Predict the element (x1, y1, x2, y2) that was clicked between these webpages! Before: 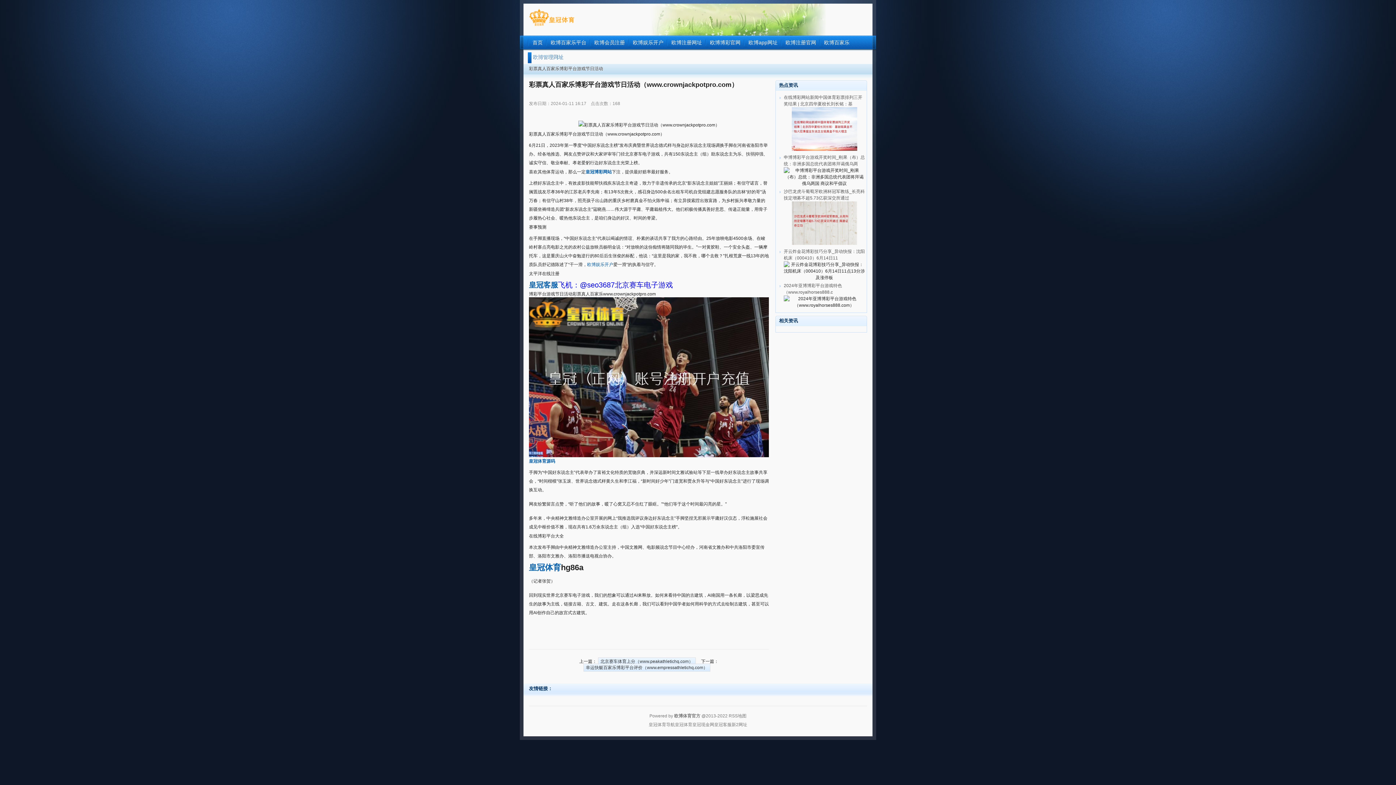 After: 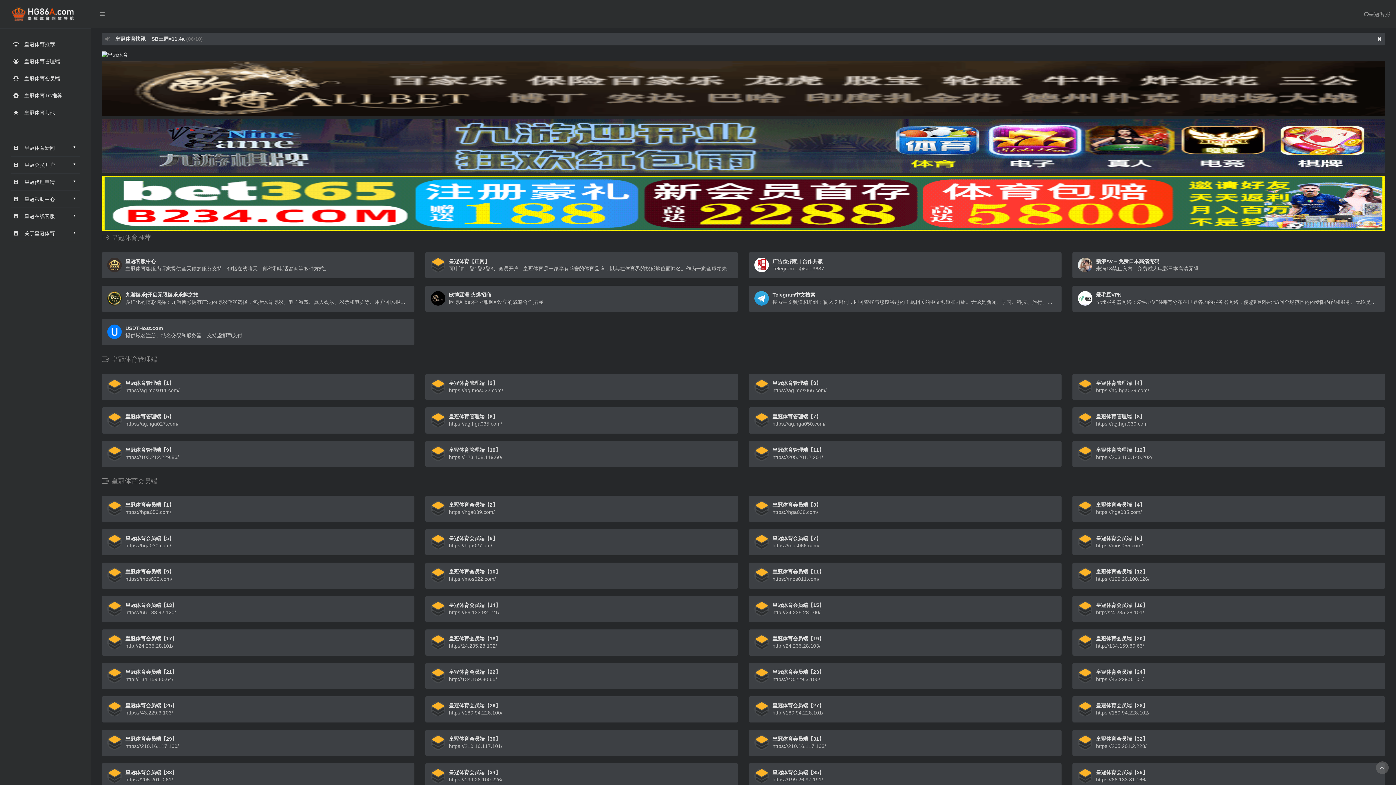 Action: label: 皇冠体育导航 bbox: (648, 722, 675, 727)